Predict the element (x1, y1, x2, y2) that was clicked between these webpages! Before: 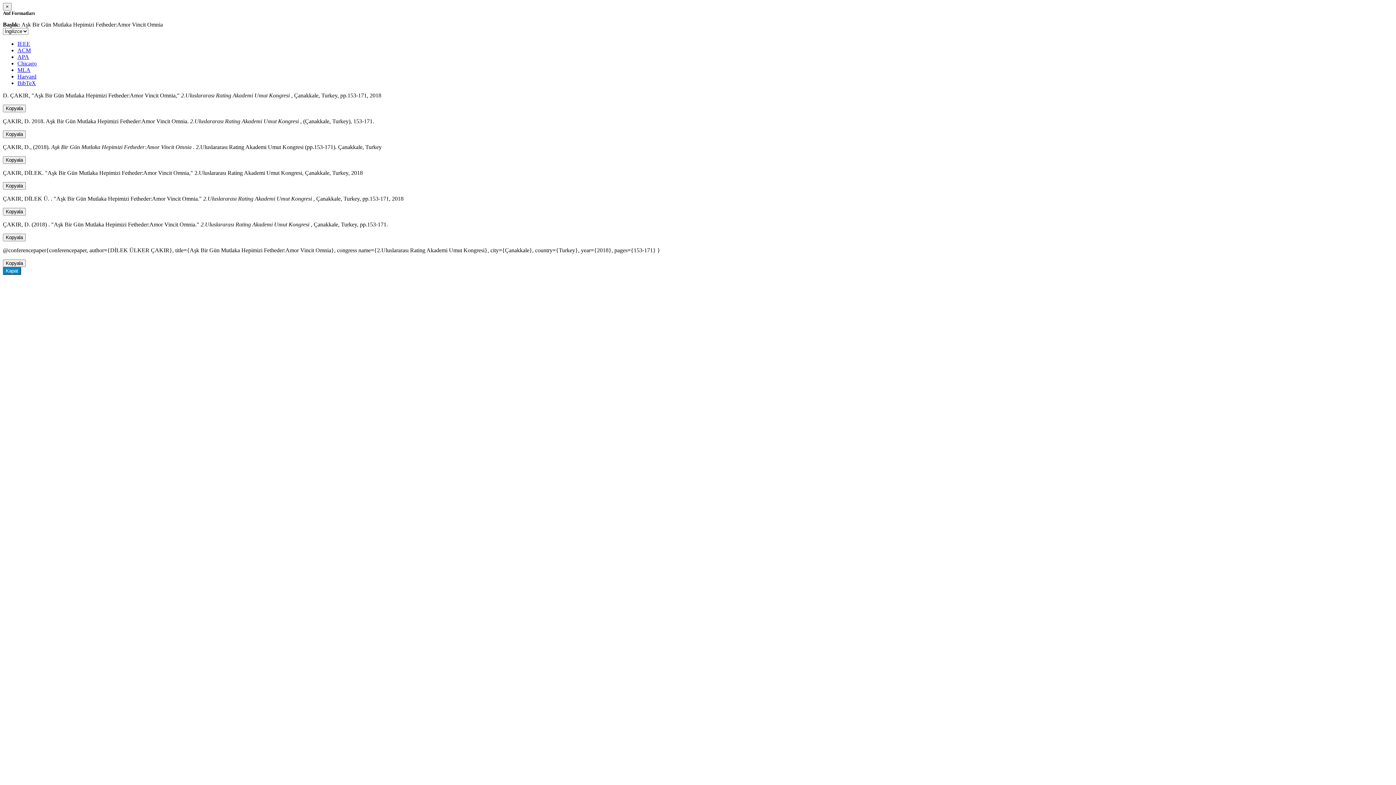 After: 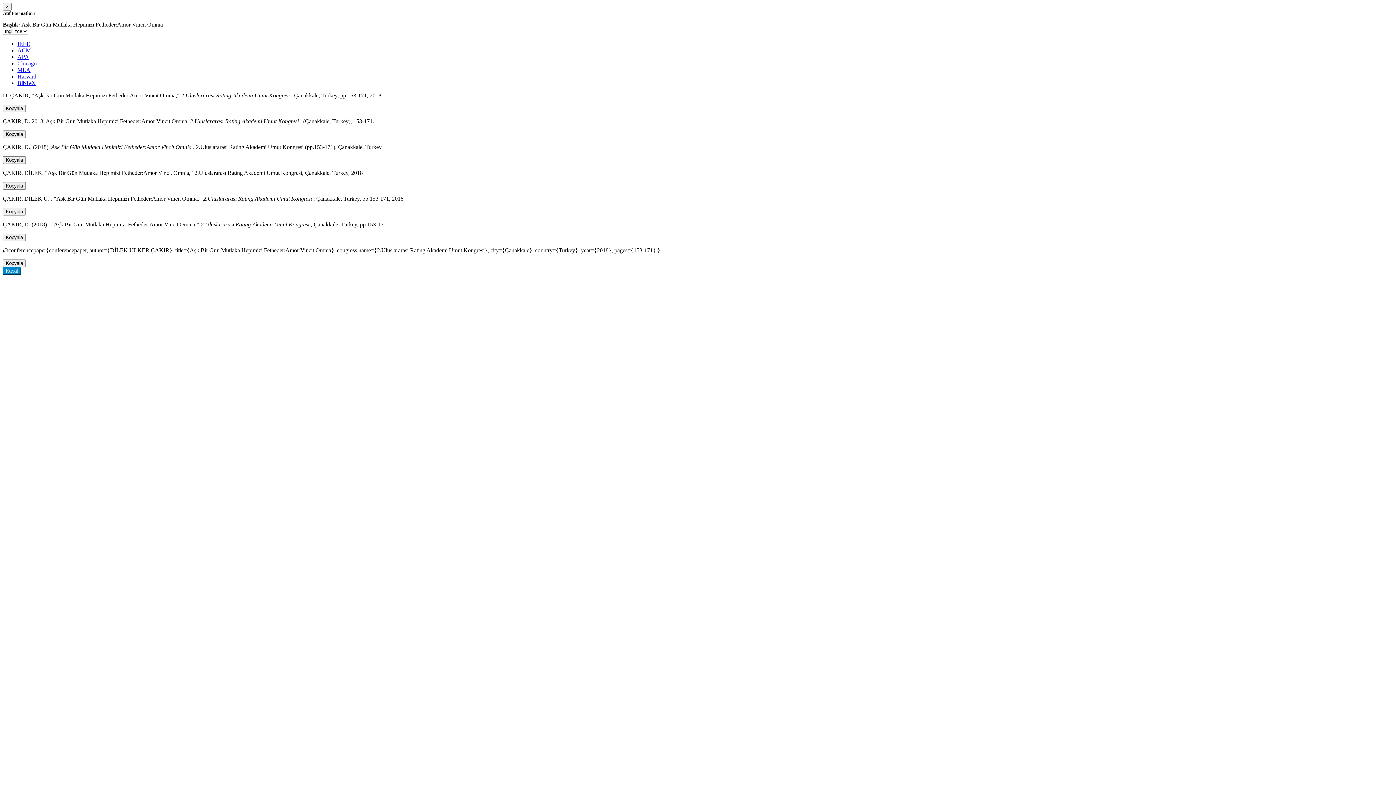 Action: label: Harvard bbox: (17, 73, 36, 79)